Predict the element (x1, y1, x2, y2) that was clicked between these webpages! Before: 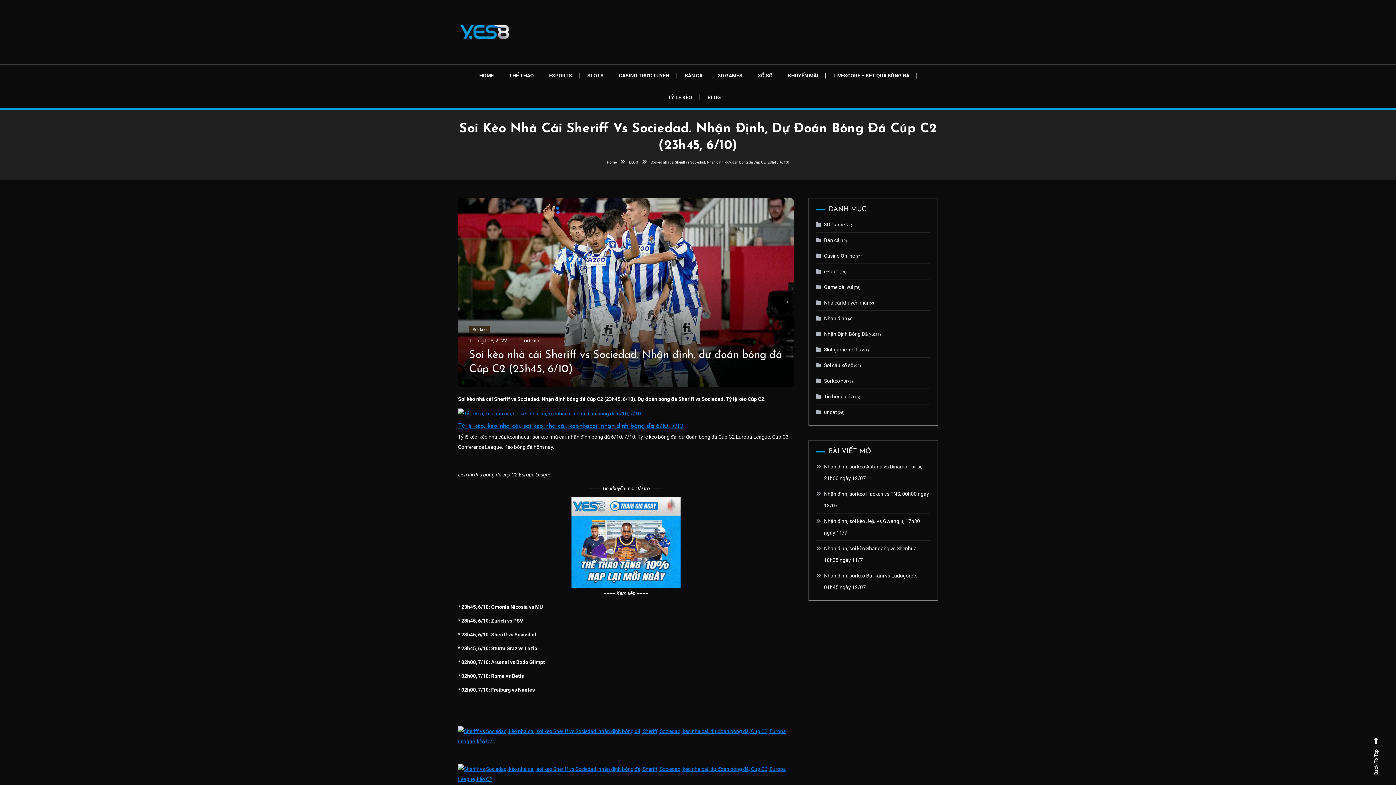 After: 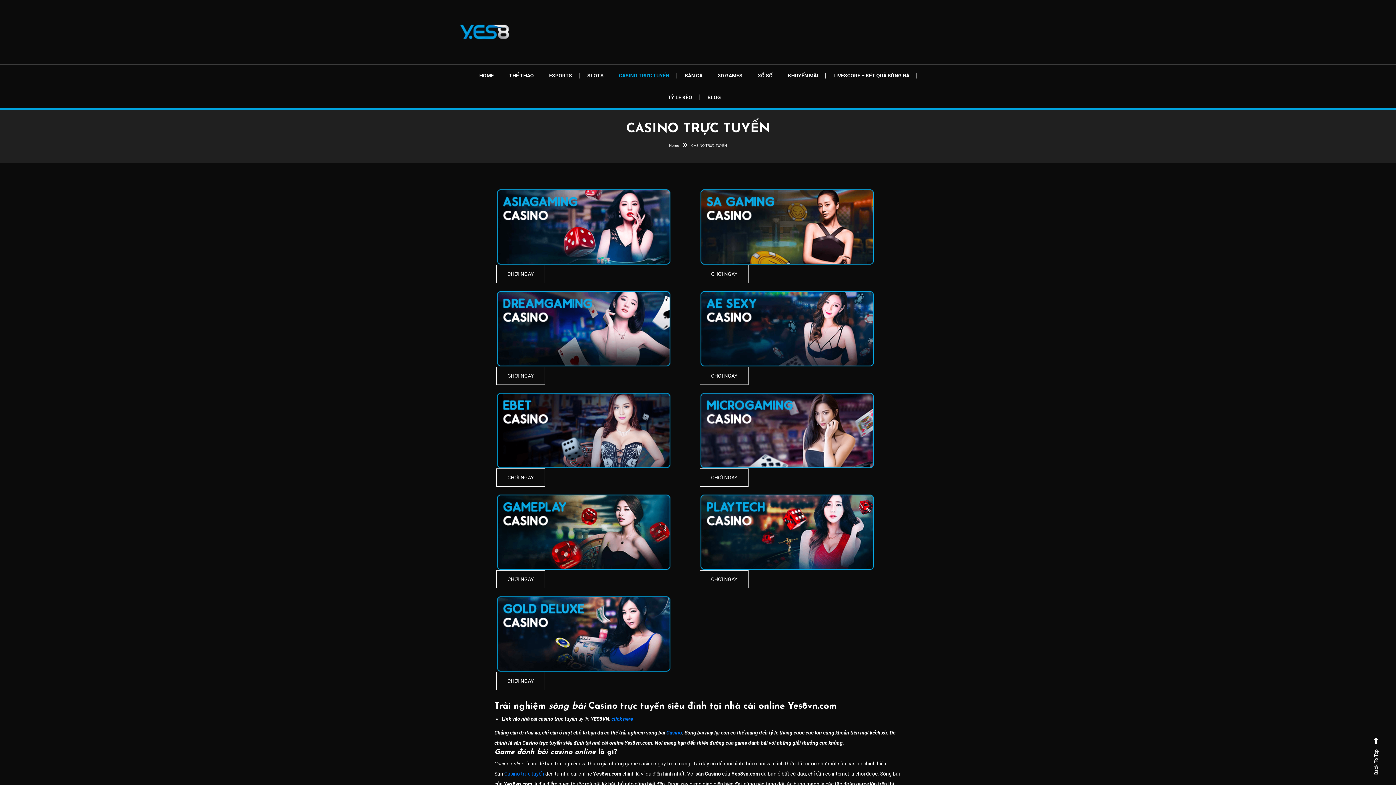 Action: label: CASINO TRỰC TUYẾN bbox: (611, 64, 676, 86)